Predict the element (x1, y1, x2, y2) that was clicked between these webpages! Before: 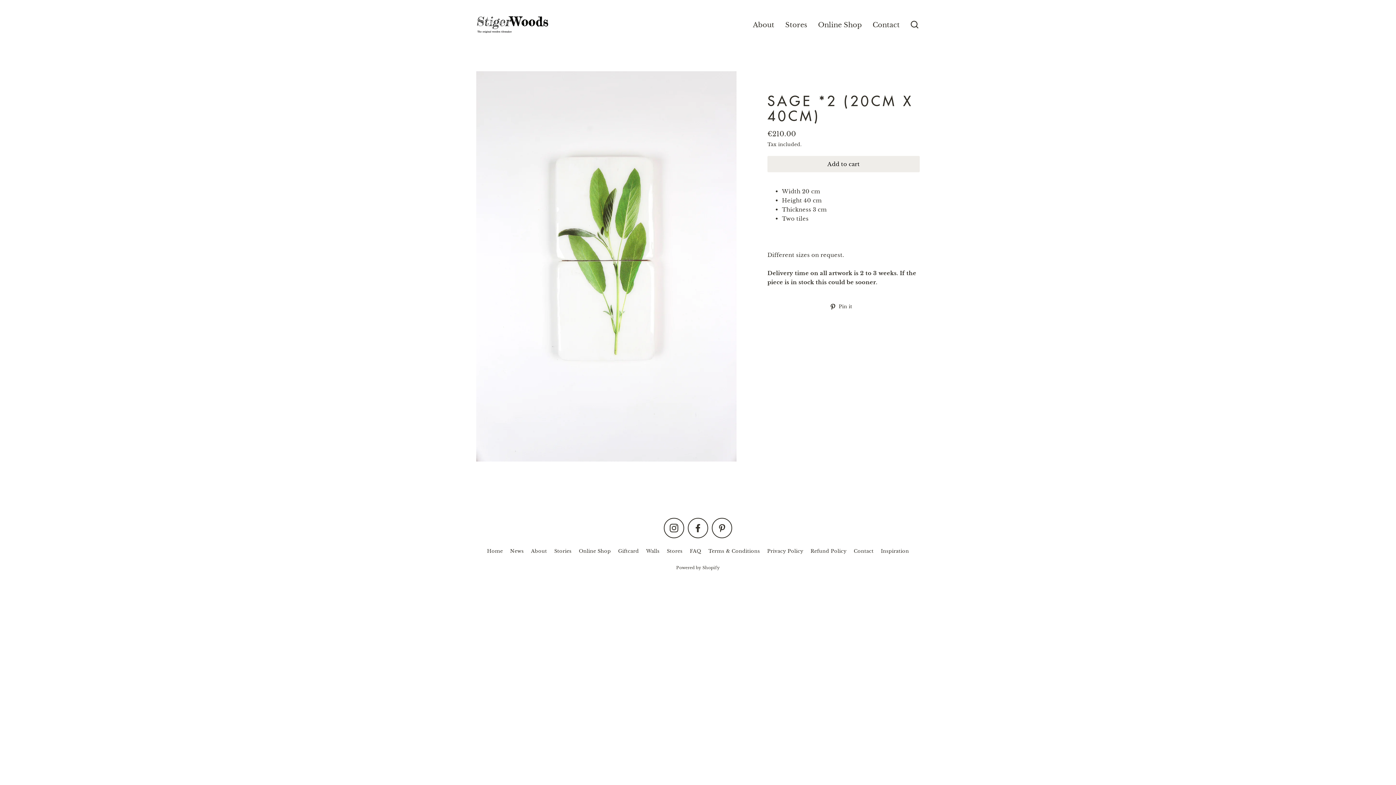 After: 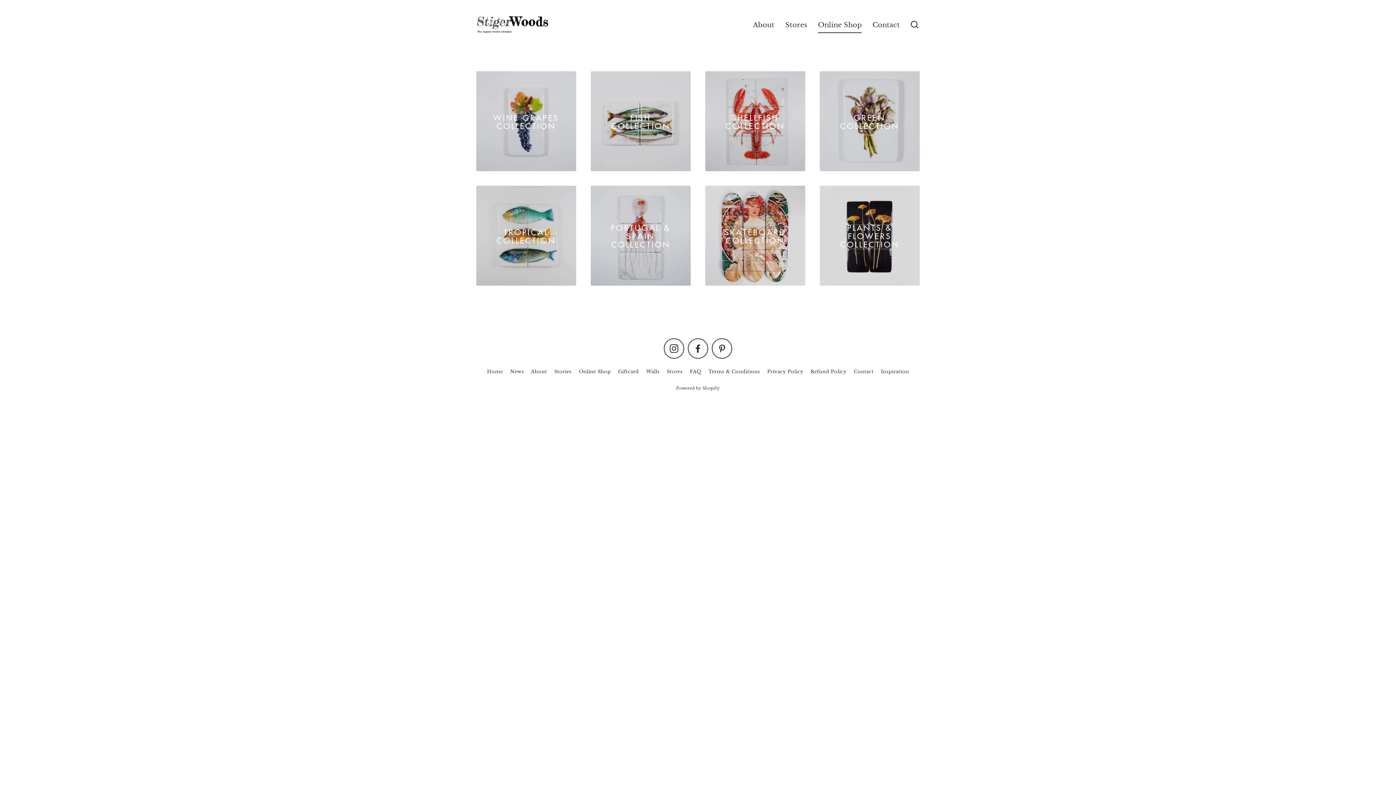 Action: bbox: (575, 545, 614, 557) label: Online Shop